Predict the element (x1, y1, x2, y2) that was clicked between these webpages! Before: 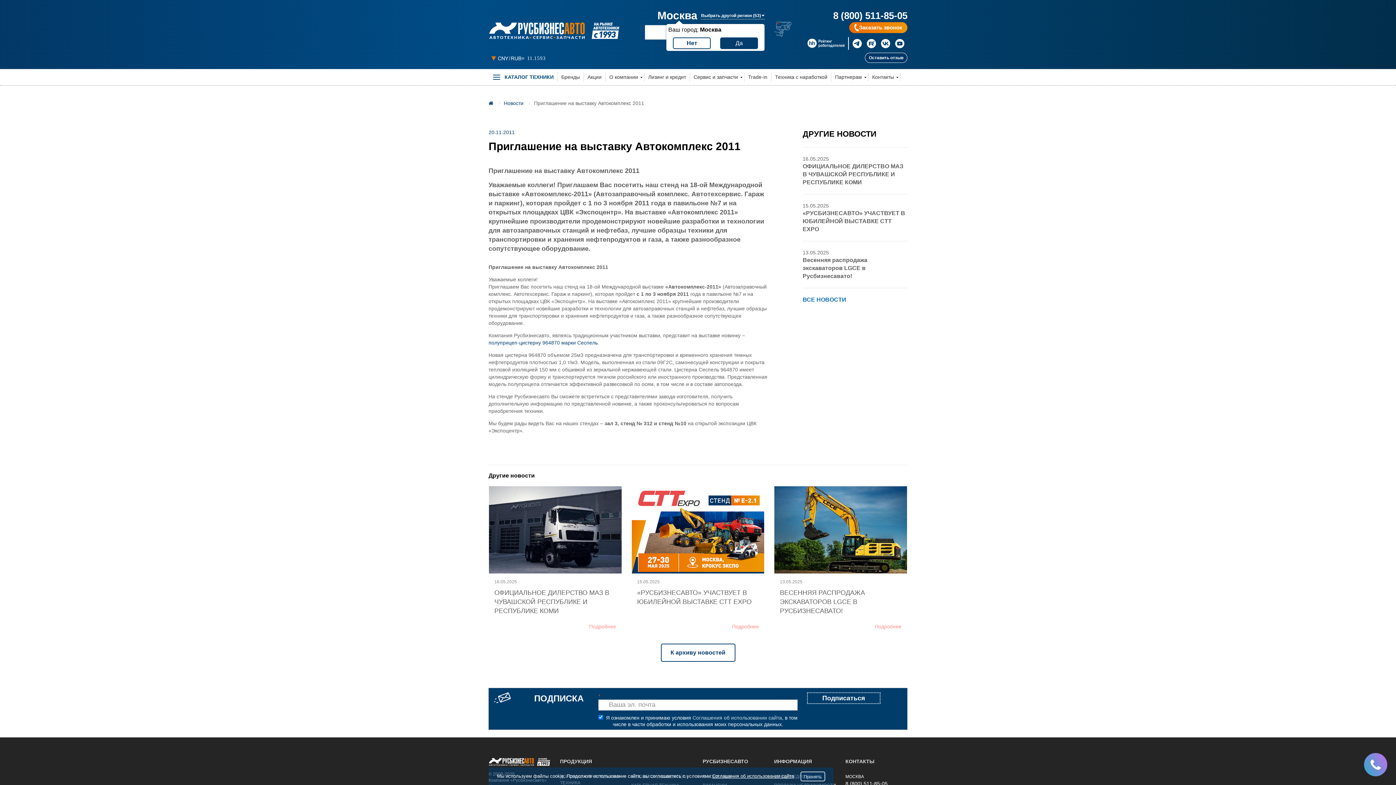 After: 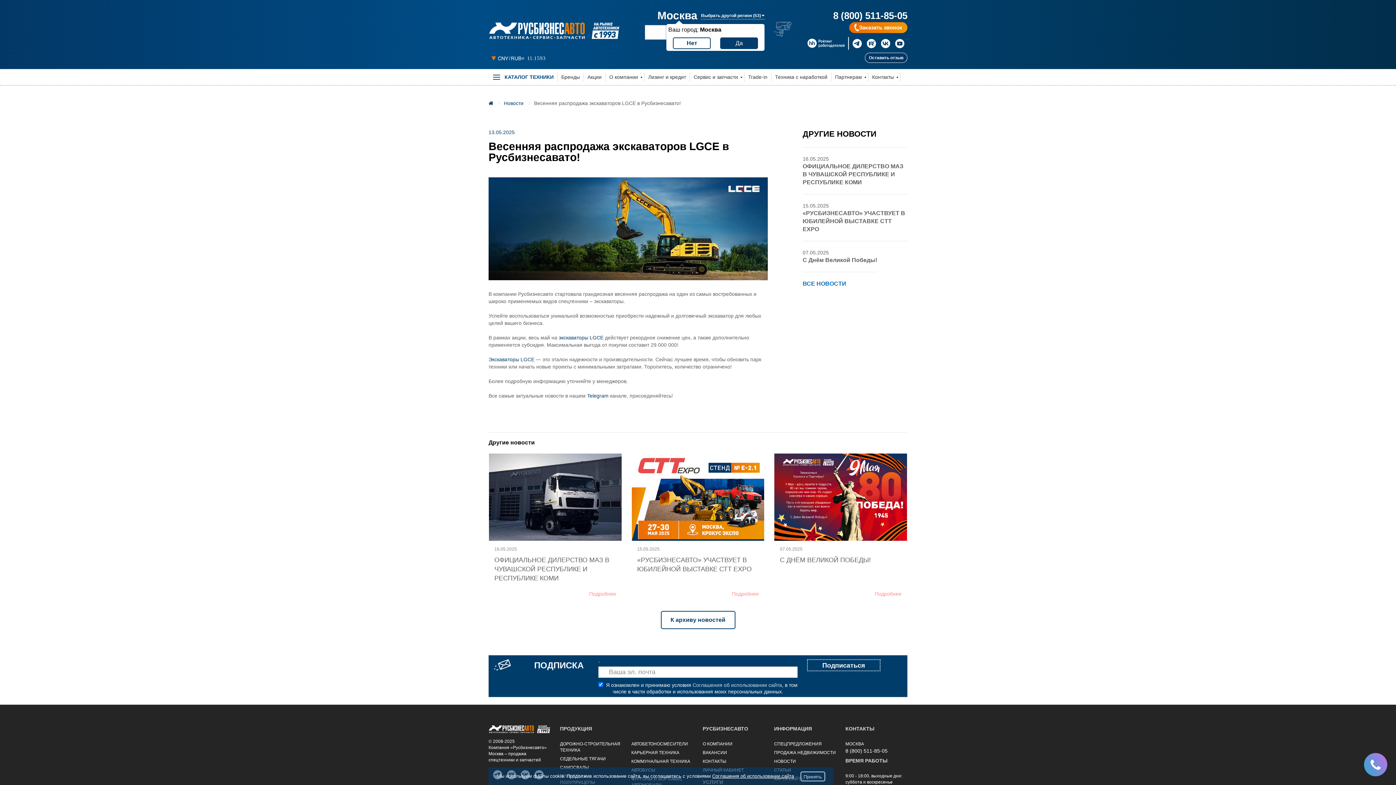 Action: label: 13.05.2025
Весенняя распродажа экскаваторов LGCE в Русбизнесавато! bbox: (802, 241, 907, 288)